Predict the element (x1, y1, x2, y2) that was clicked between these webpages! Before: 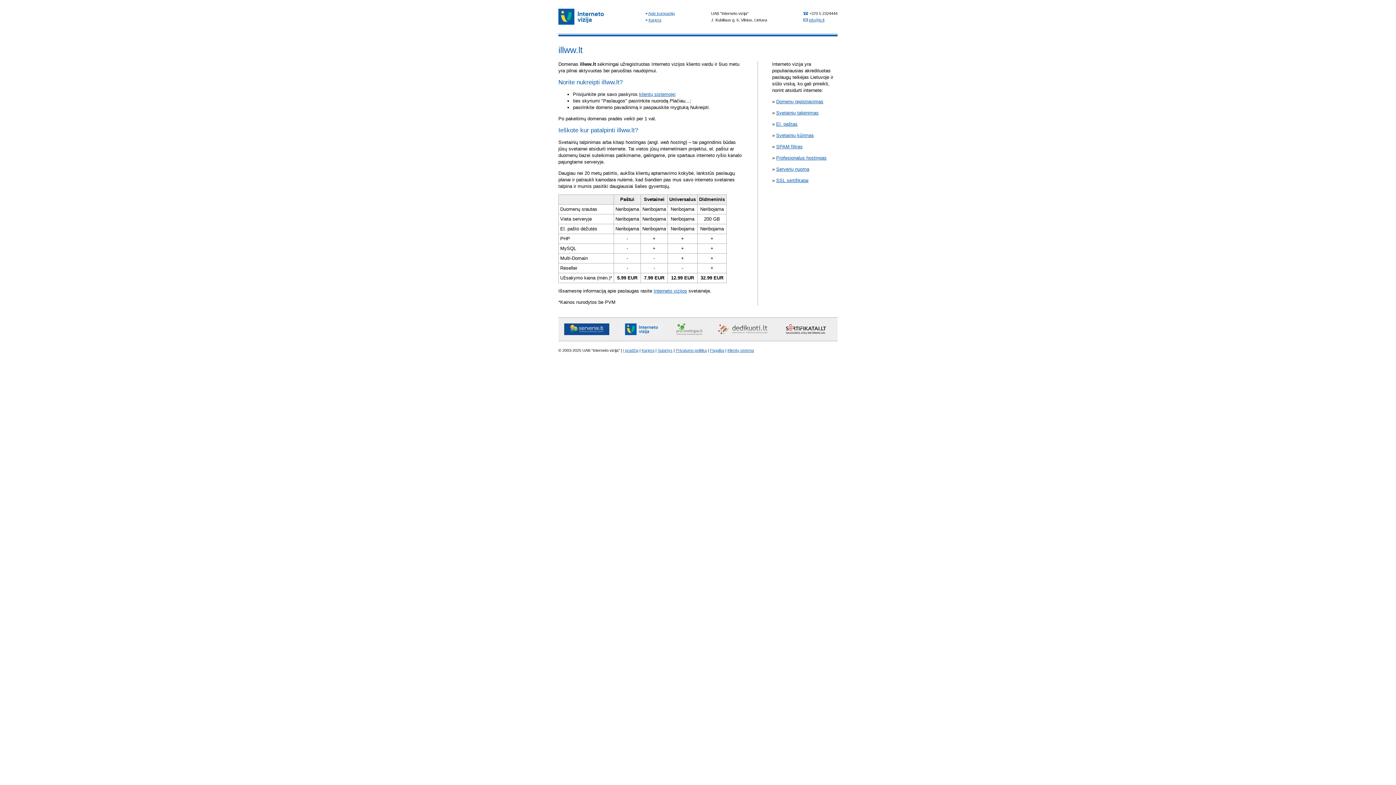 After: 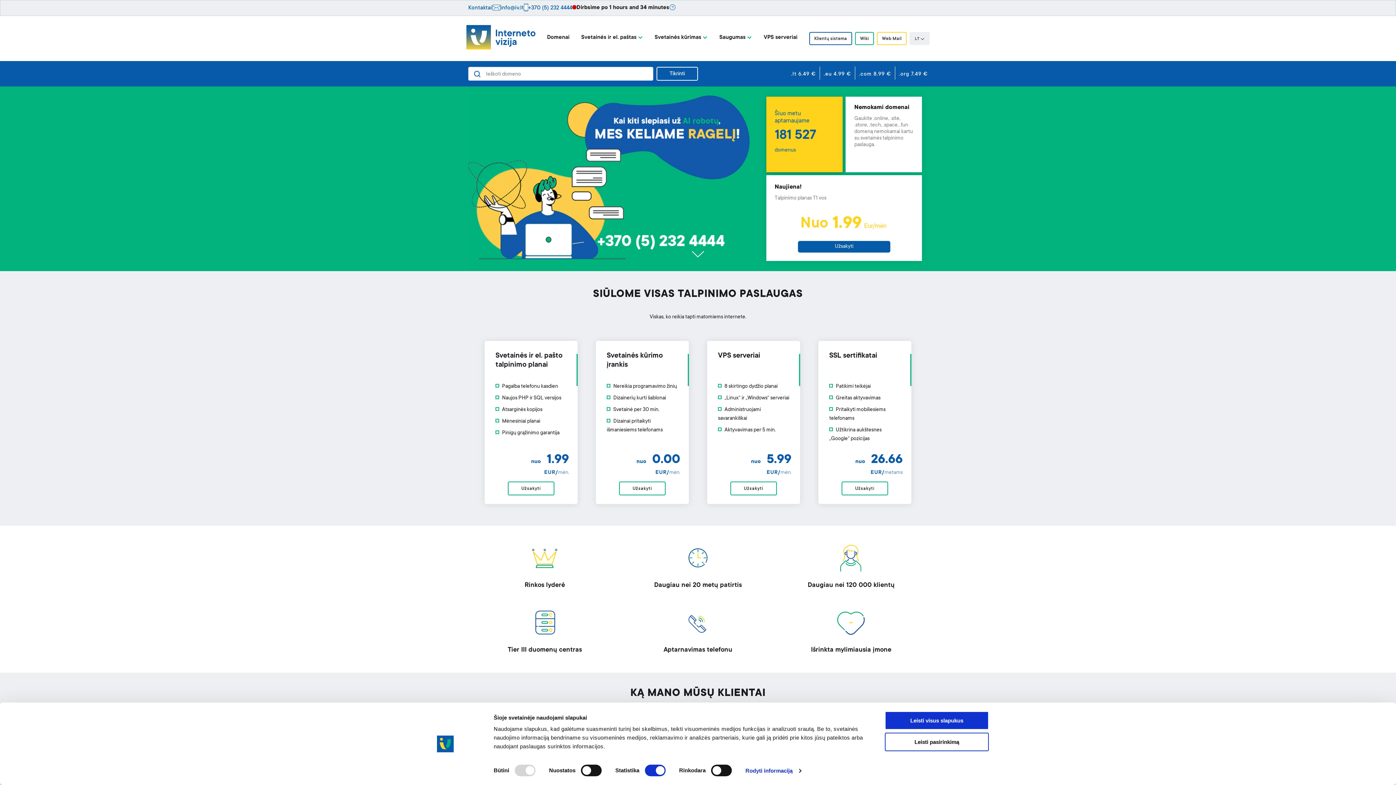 Action: label: Interneto vizijos bbox: (653, 288, 687, 293)